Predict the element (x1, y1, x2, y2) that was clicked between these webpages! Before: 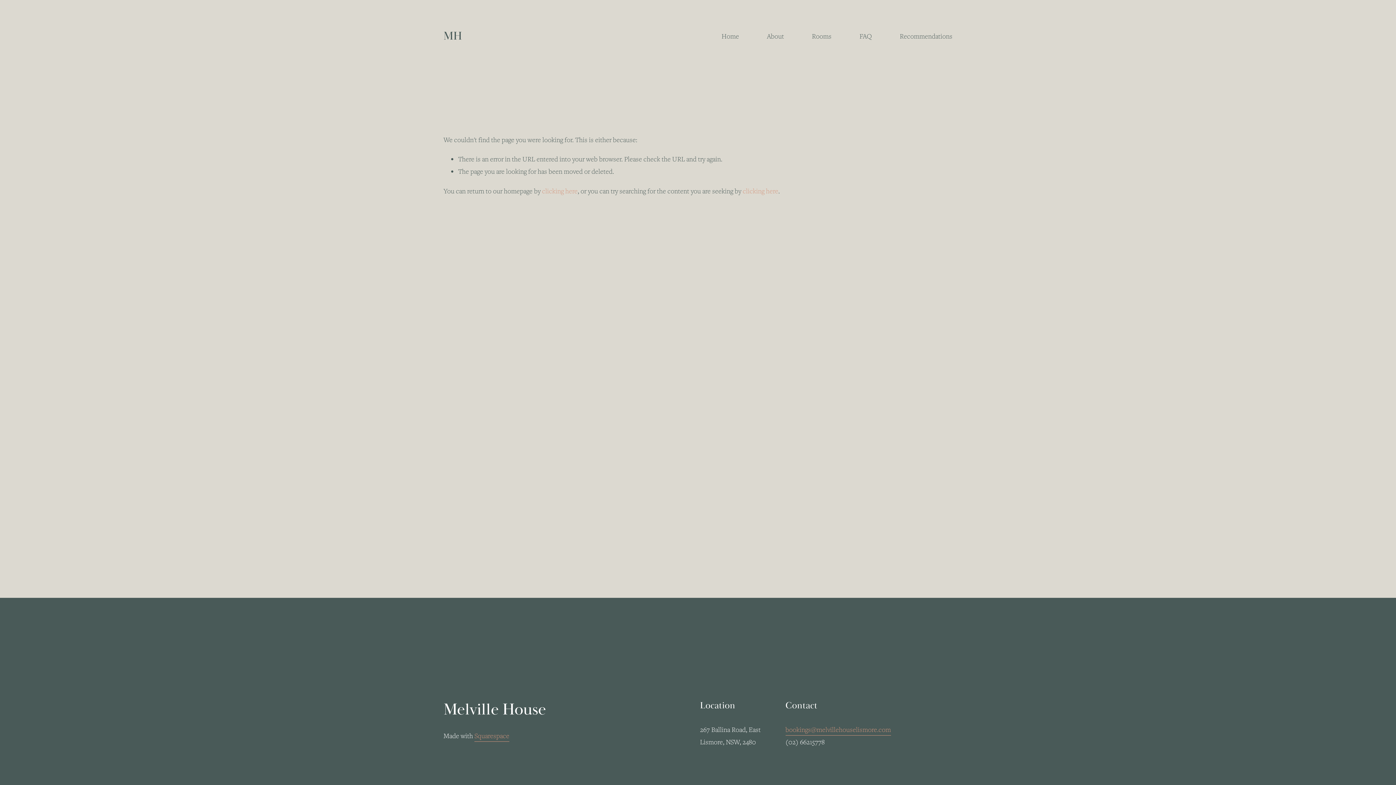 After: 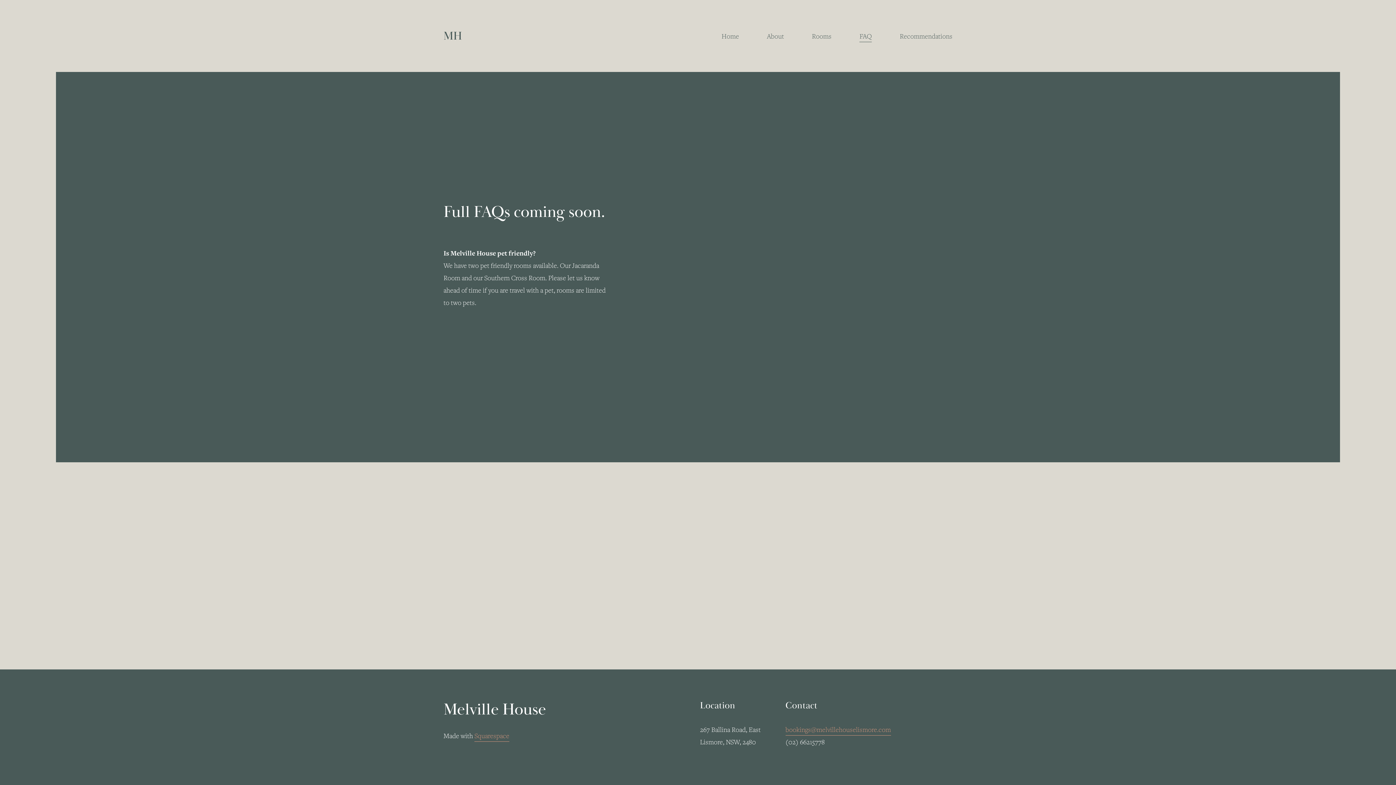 Action: bbox: (859, 29, 872, 42) label: FAQ